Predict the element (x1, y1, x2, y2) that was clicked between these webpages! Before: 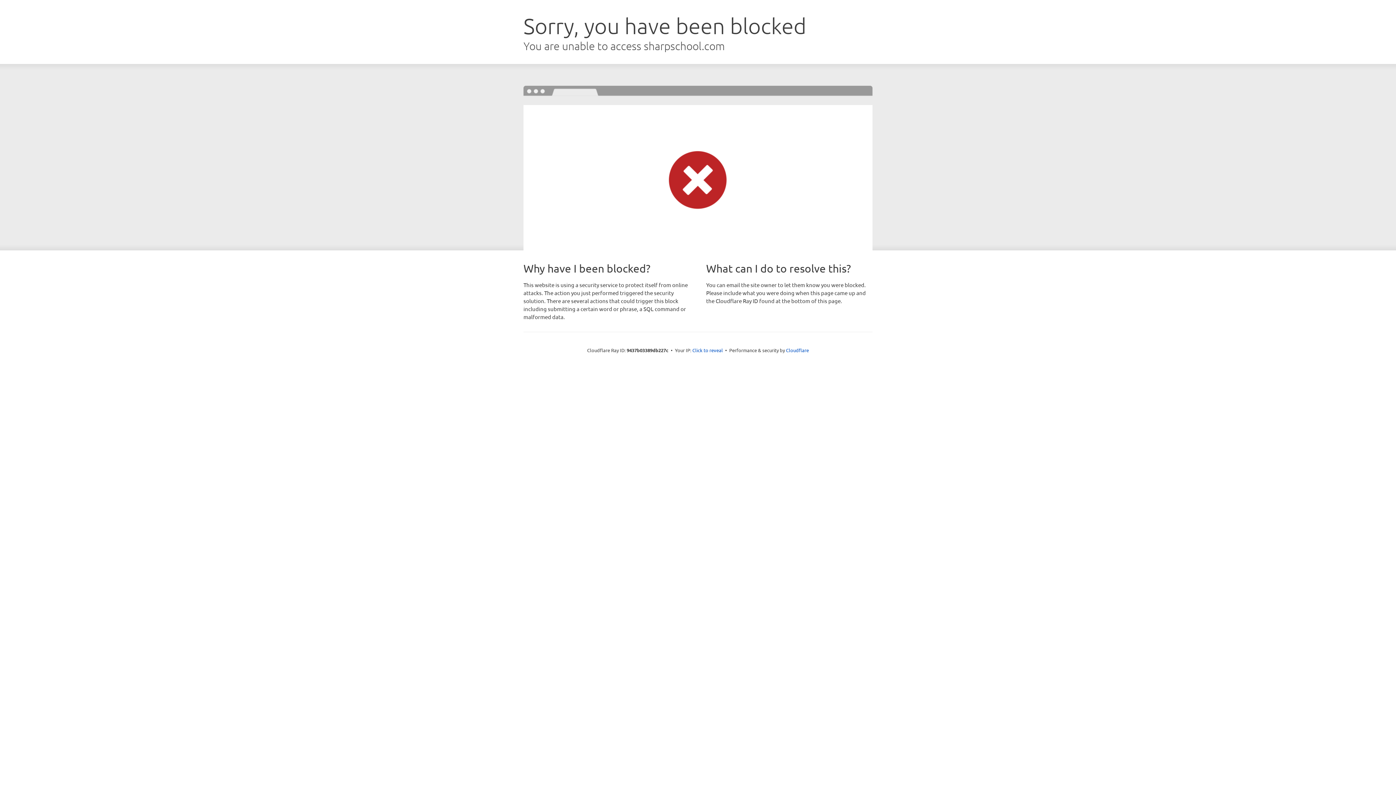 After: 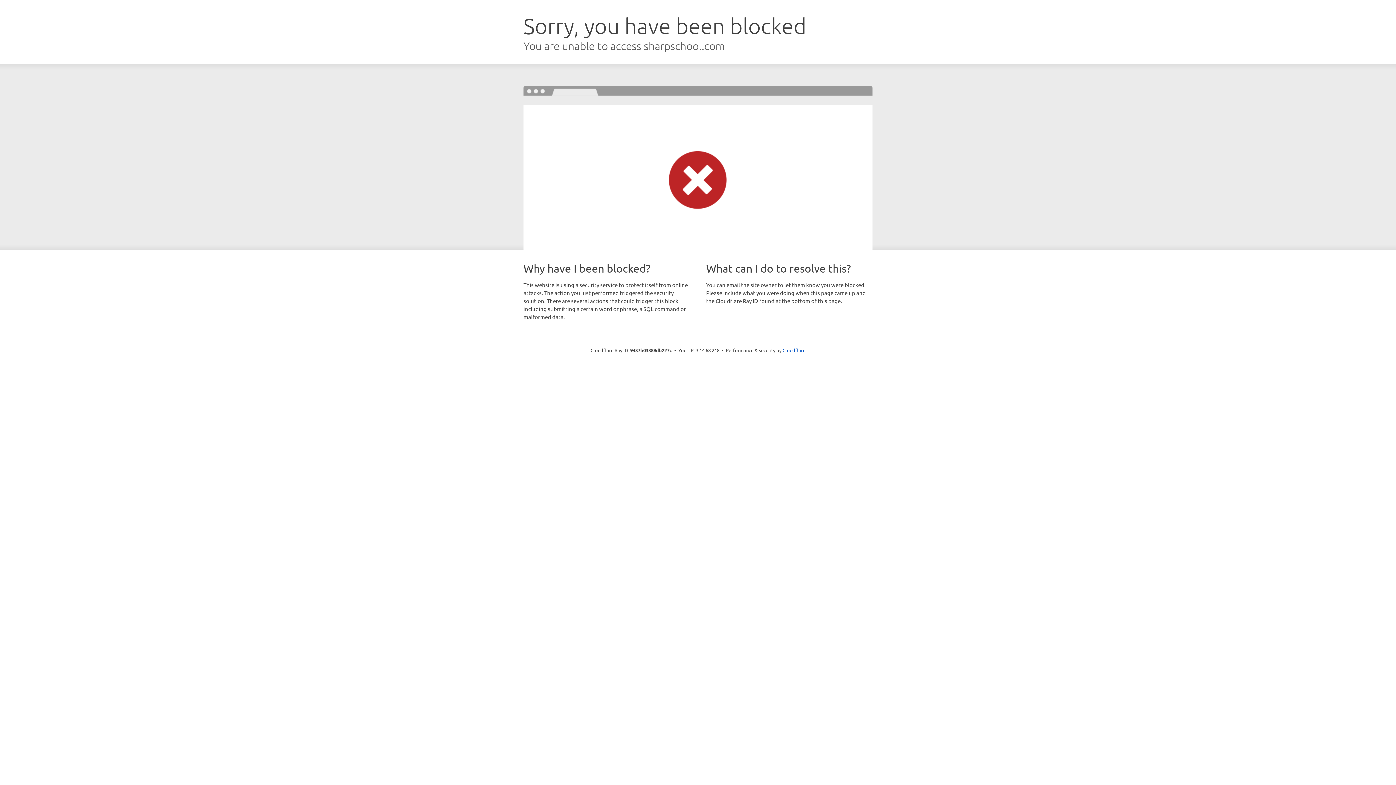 Action: label: Click to reveal bbox: (692, 346, 723, 353)